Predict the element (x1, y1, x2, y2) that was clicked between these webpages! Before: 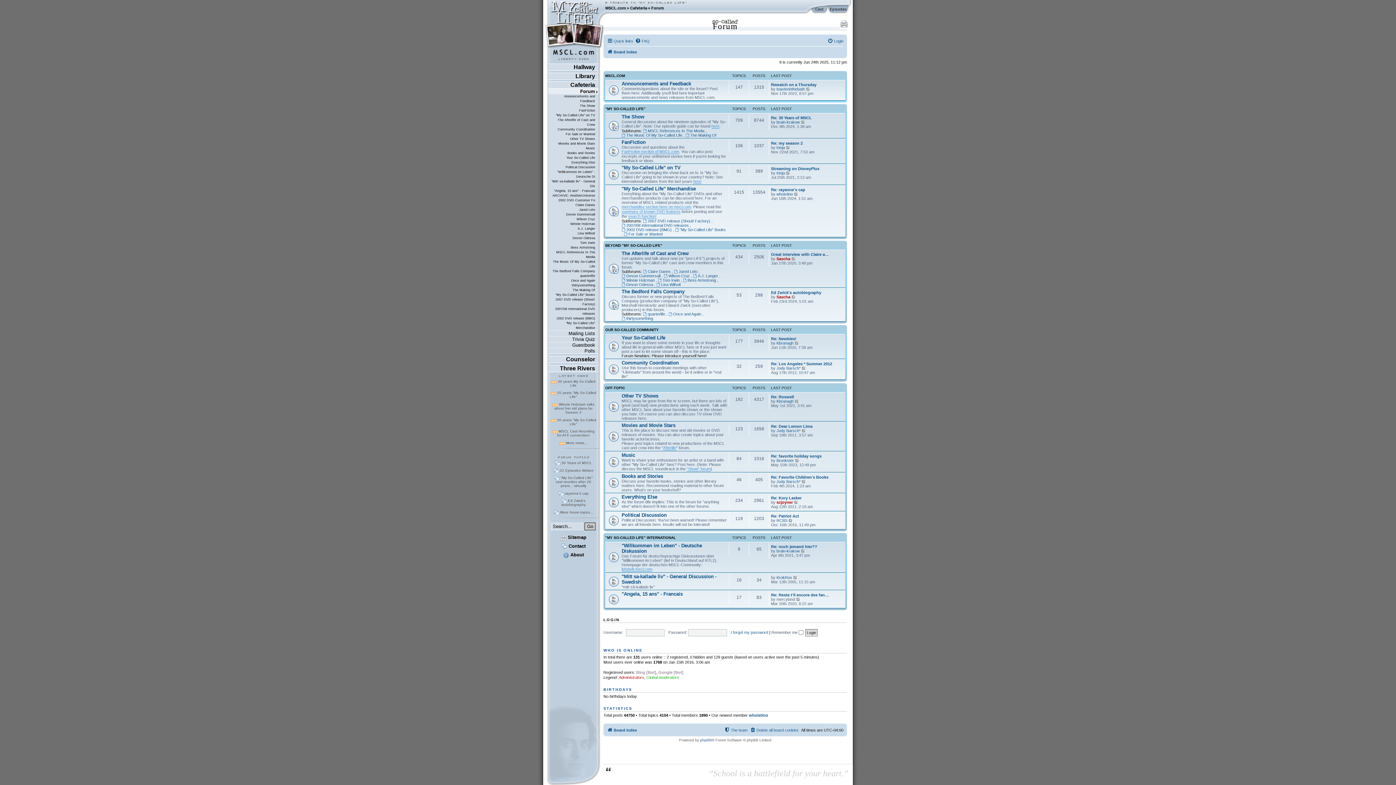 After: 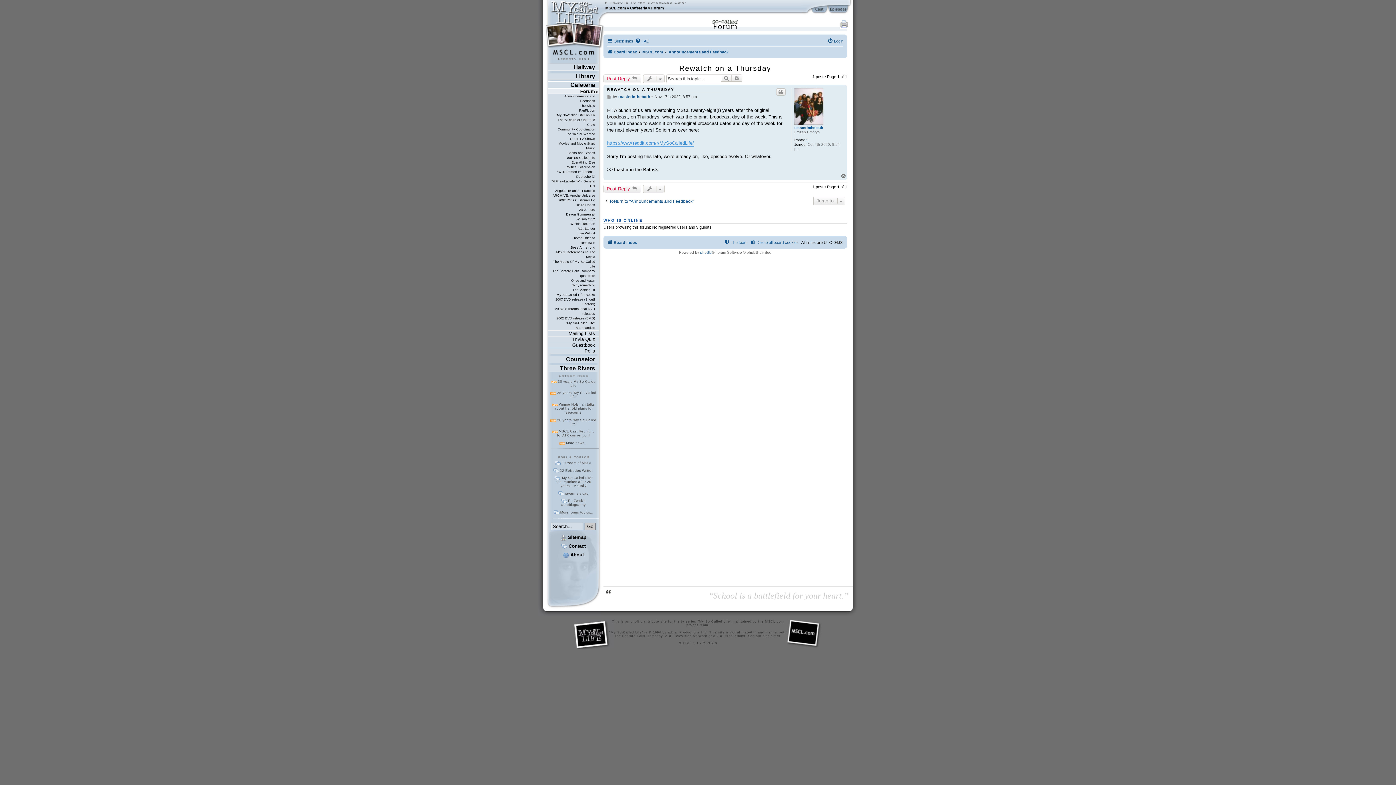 Action: label: View the latest post bbox: (806, 87, 810, 90)